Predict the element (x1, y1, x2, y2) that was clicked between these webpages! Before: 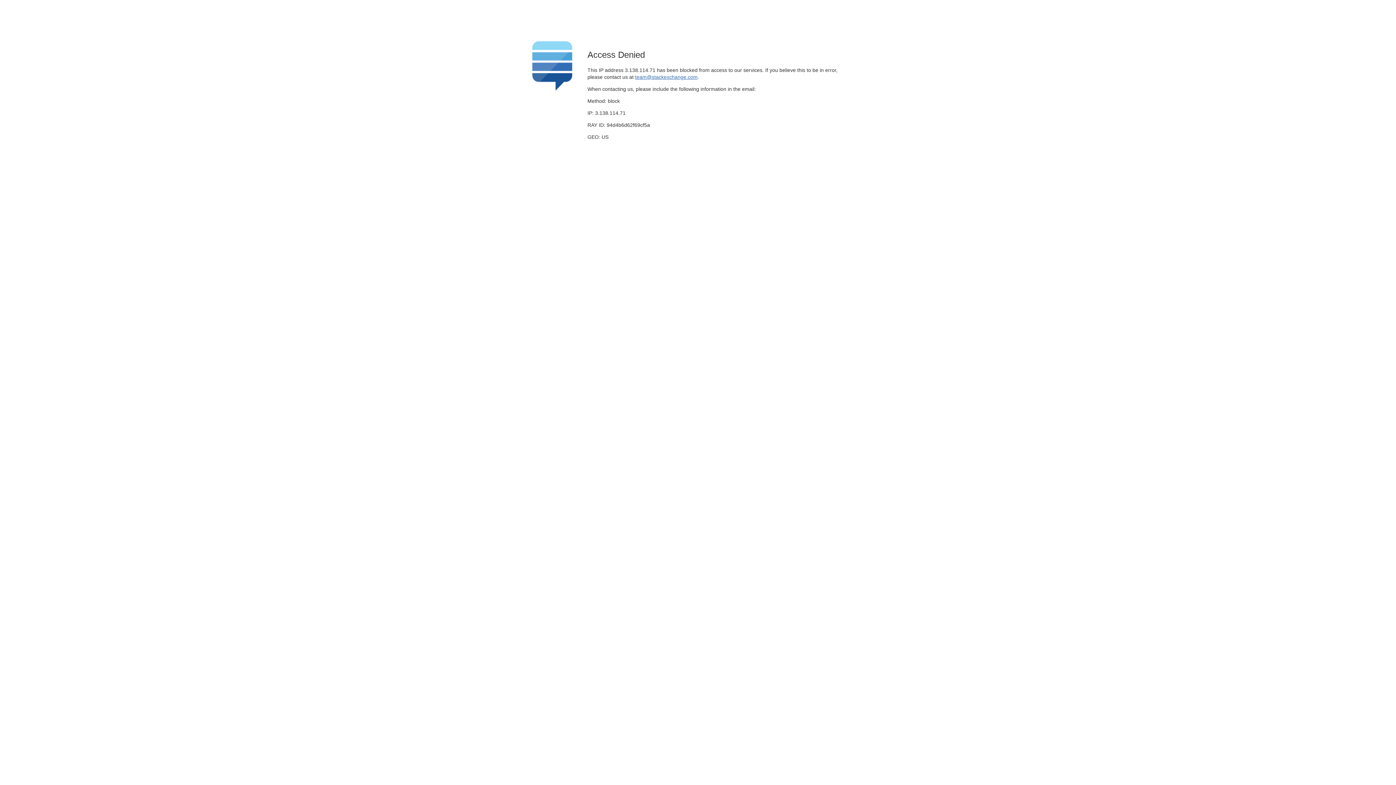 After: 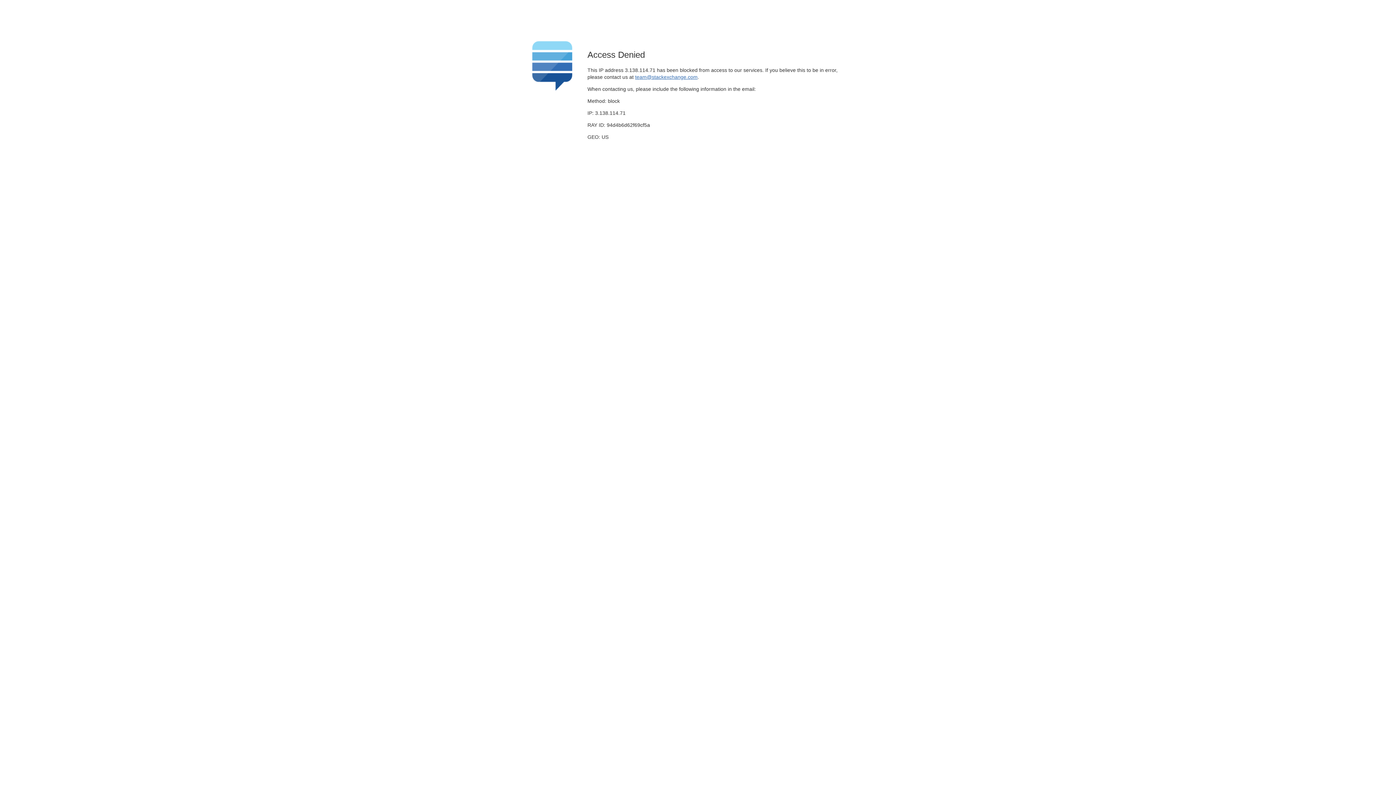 Action: bbox: (635, 74, 697, 79) label: team@stackexchange.com